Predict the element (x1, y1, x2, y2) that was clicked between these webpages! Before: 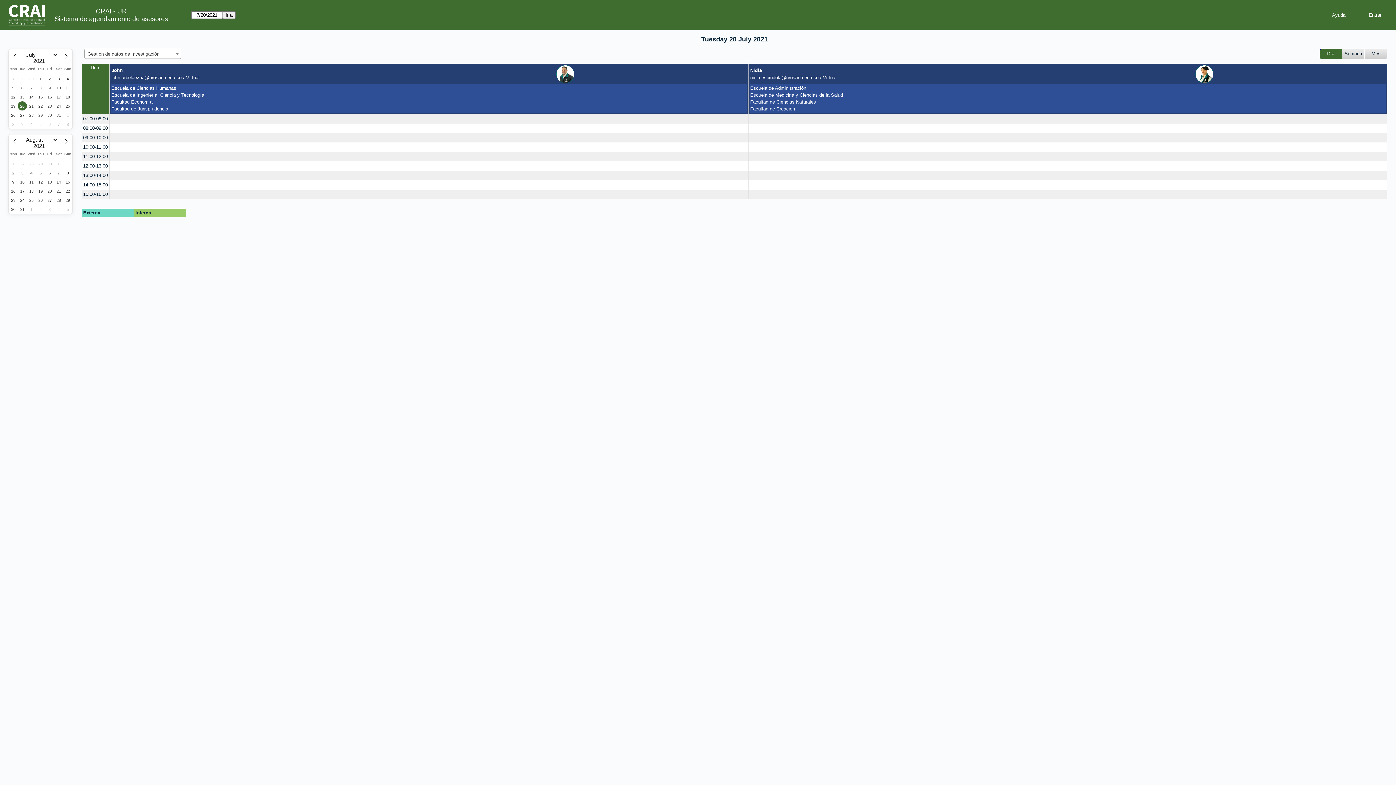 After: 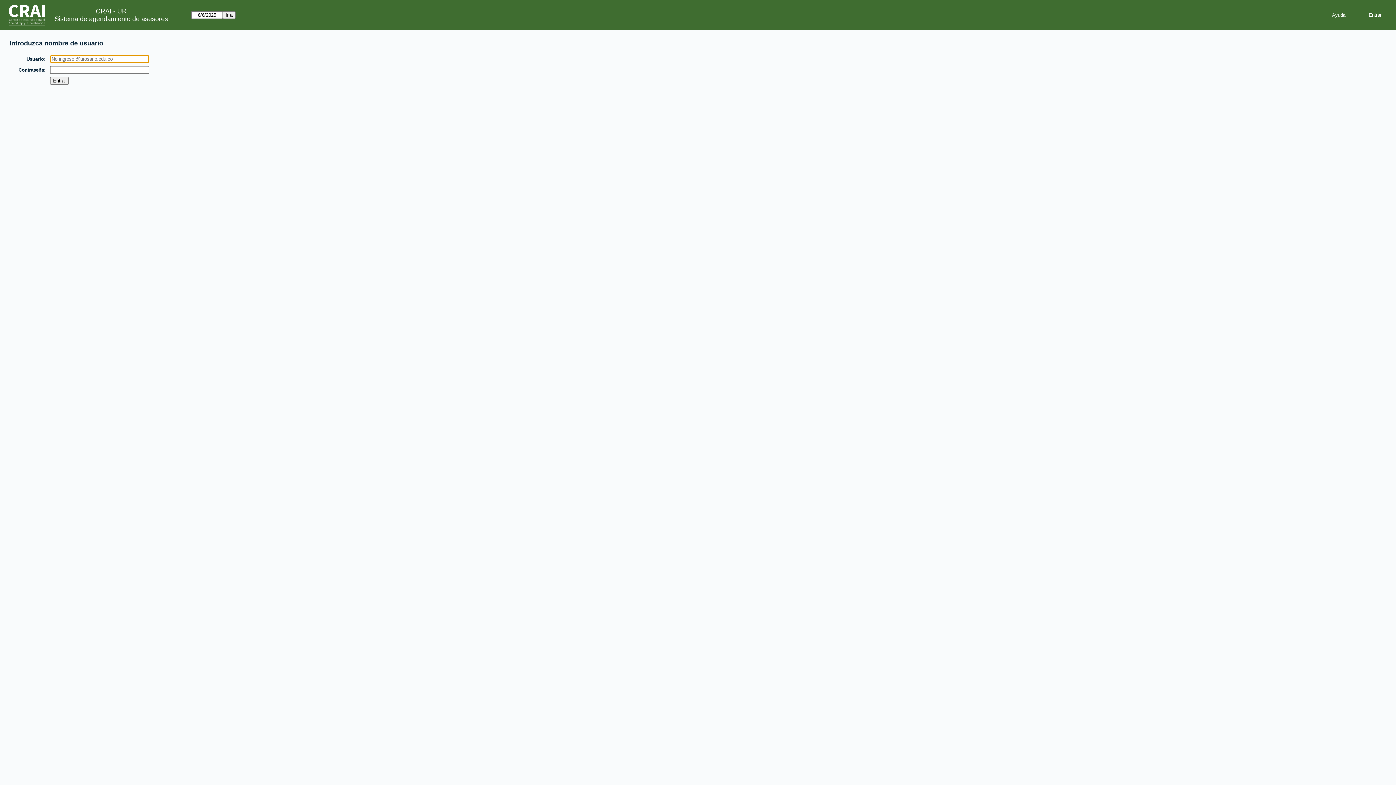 Action: label: create_new_booking bbox: (748, 152, 1387, 161)